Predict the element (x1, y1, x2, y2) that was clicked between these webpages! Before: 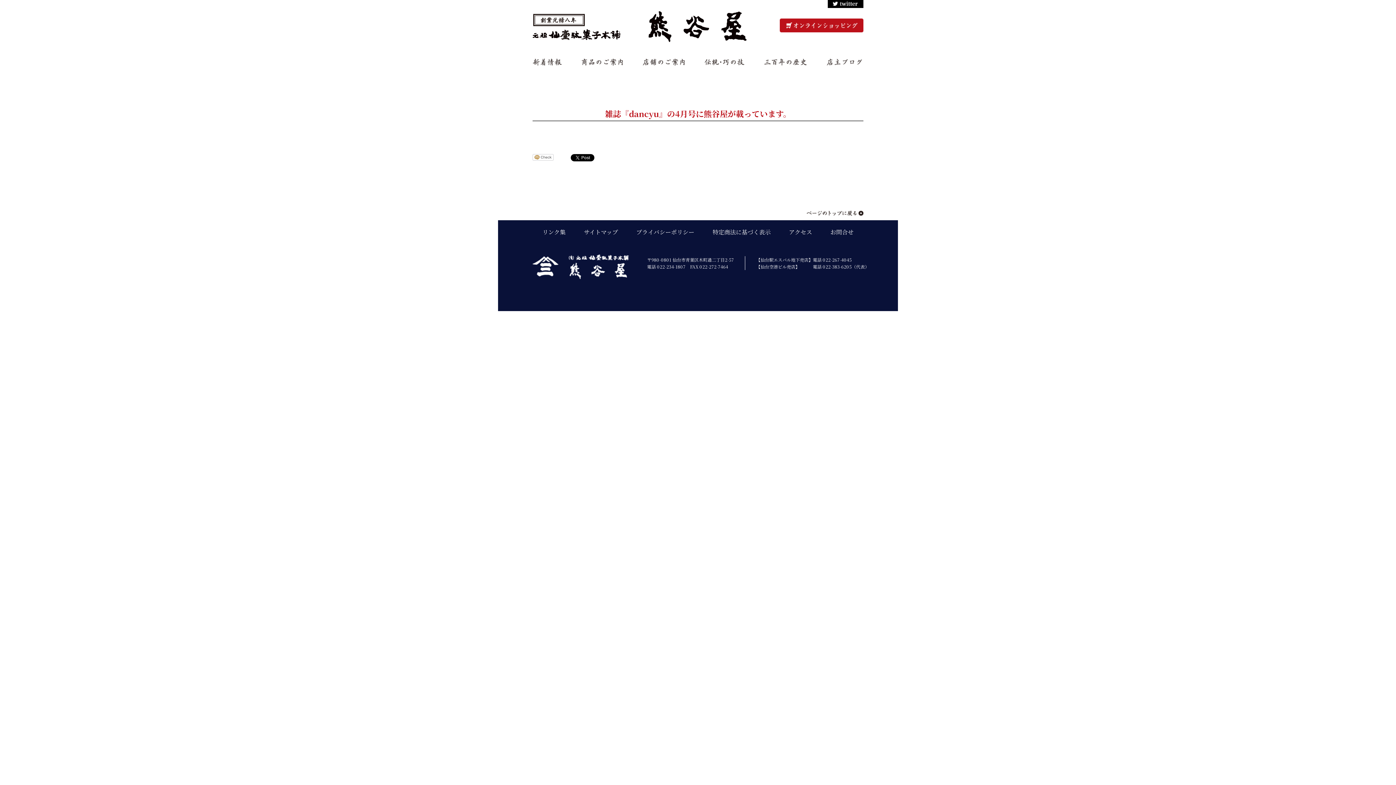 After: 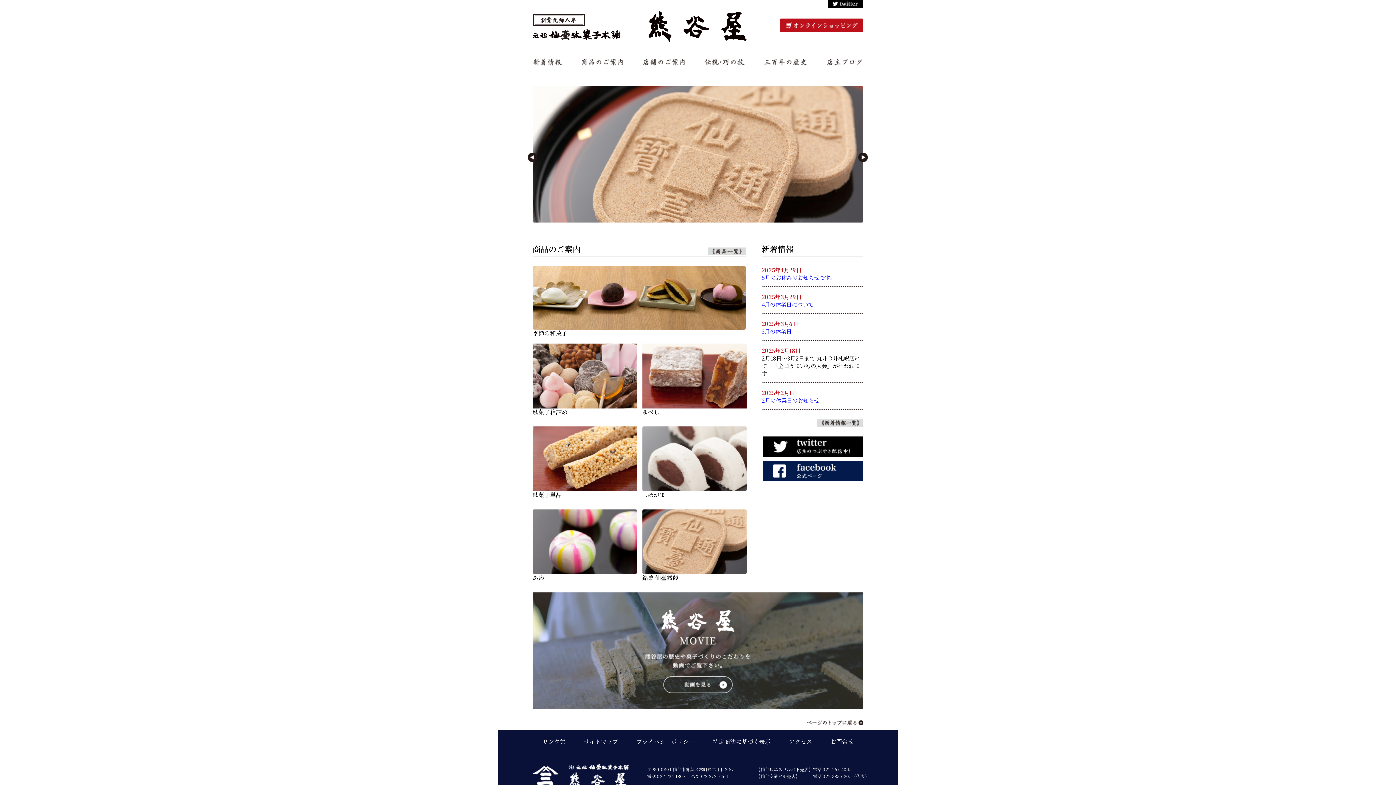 Action: bbox: (532, 11, 863, 51)